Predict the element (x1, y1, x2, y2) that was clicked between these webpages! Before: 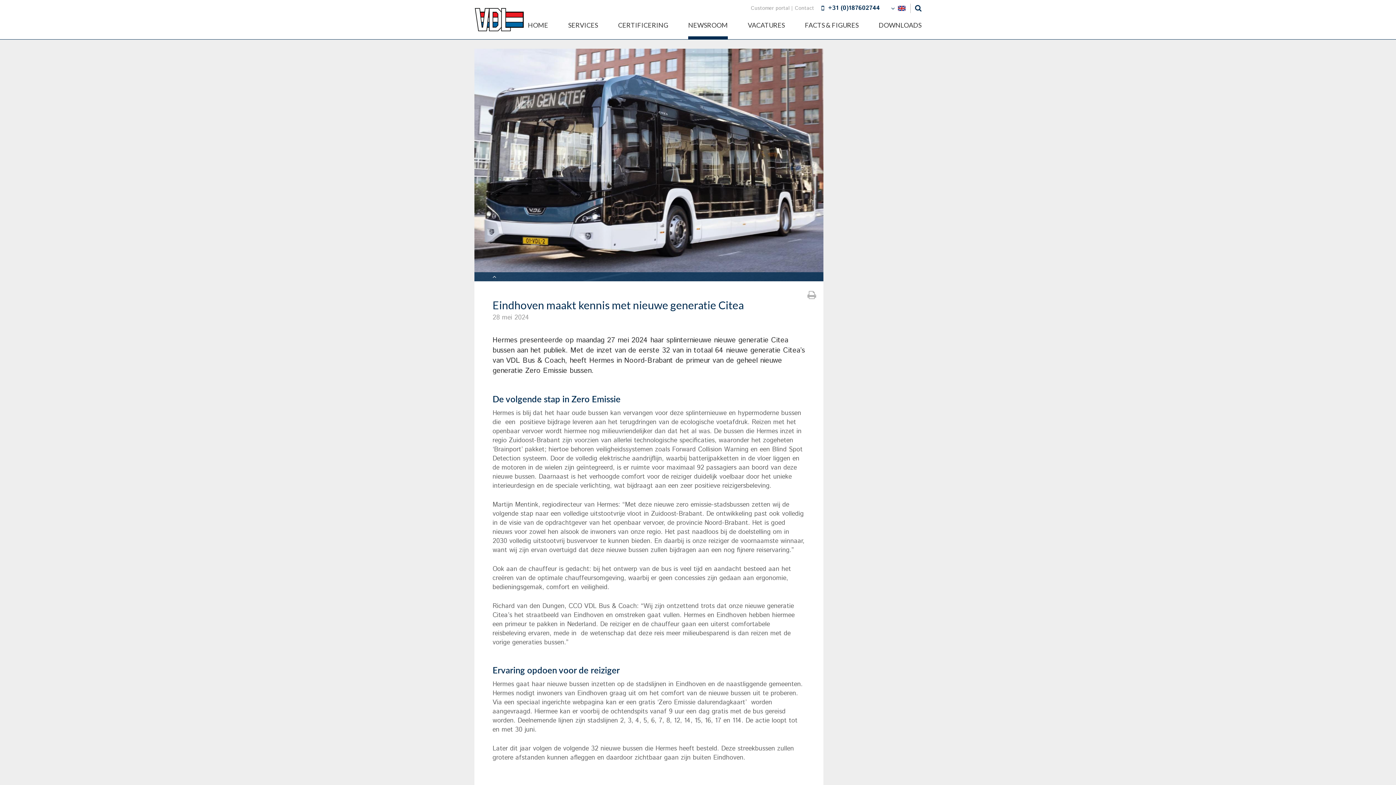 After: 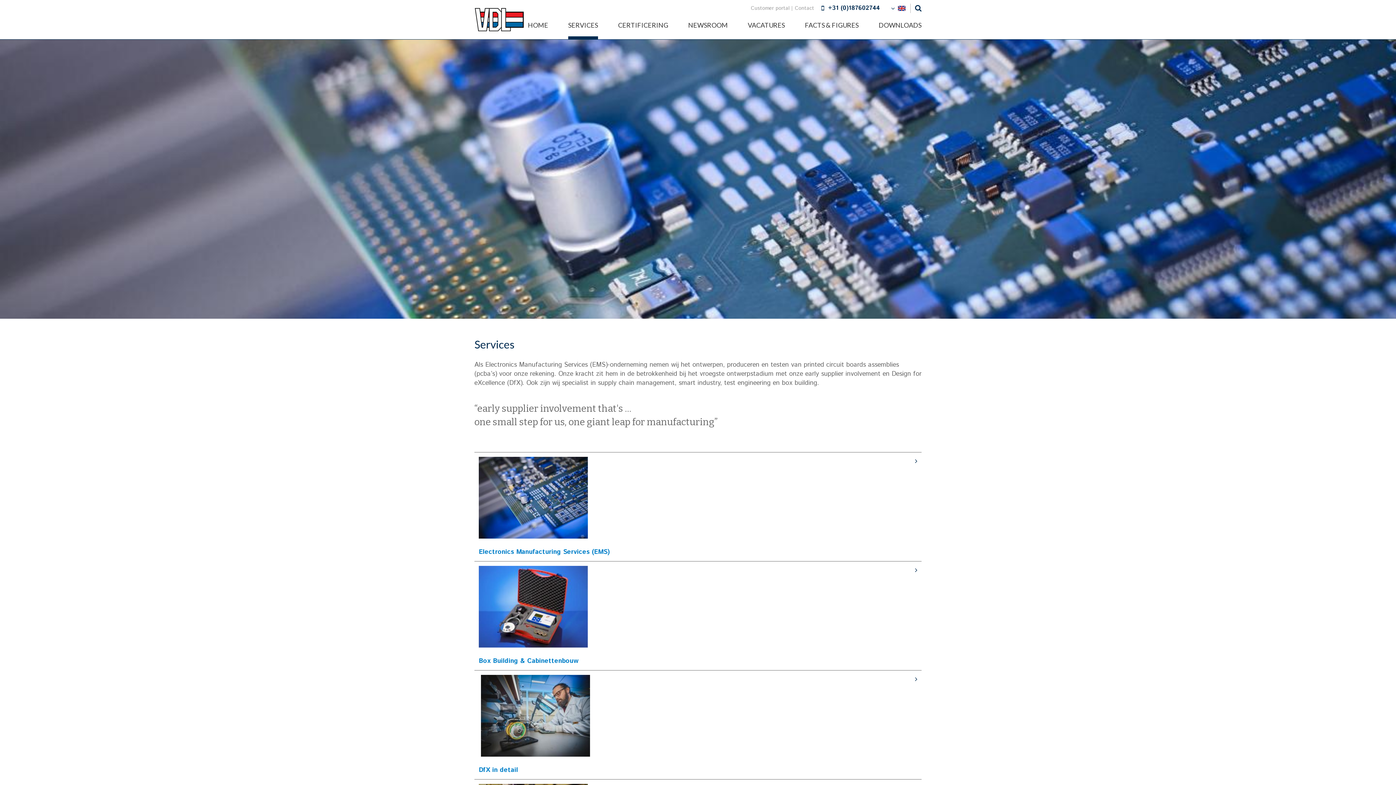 Action: bbox: (568, 14, 598, 39) label: SERVICES